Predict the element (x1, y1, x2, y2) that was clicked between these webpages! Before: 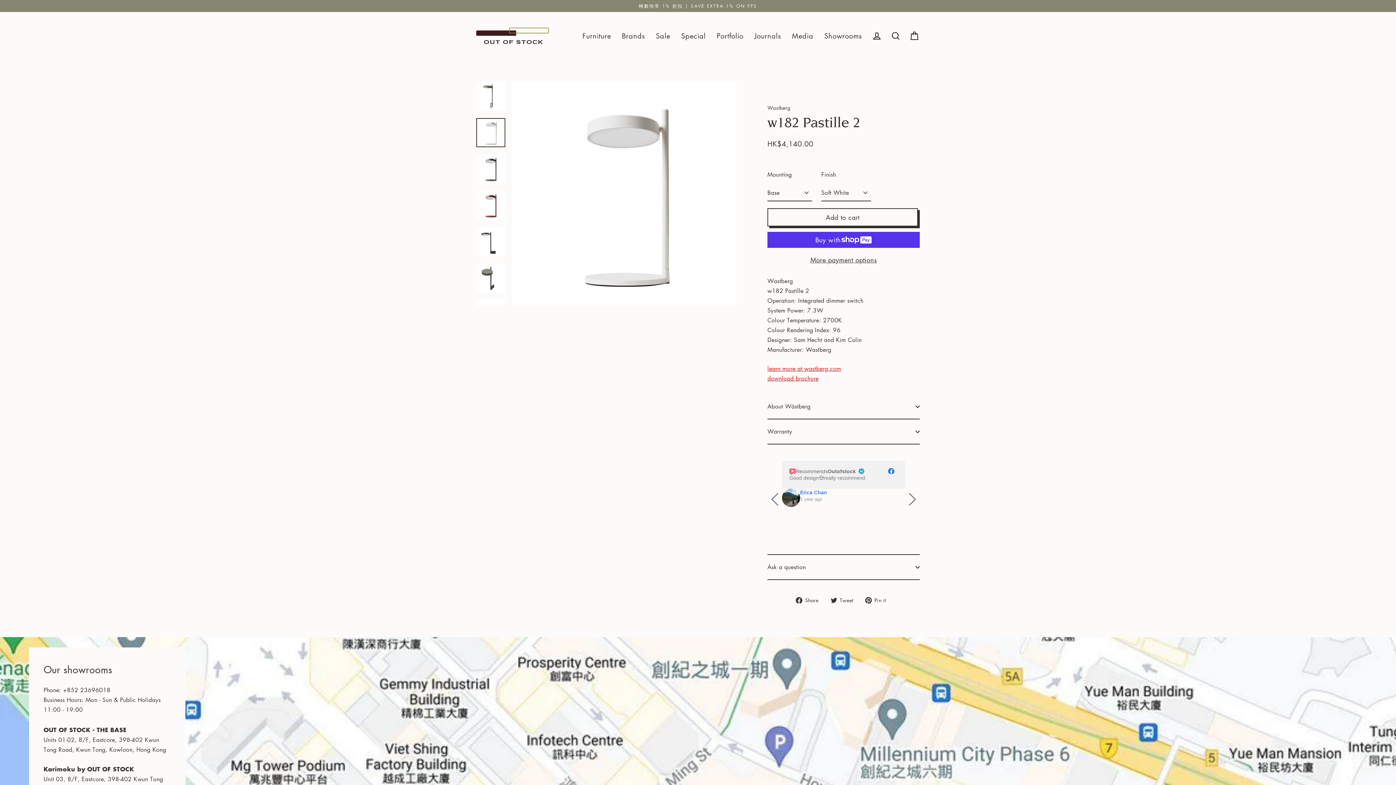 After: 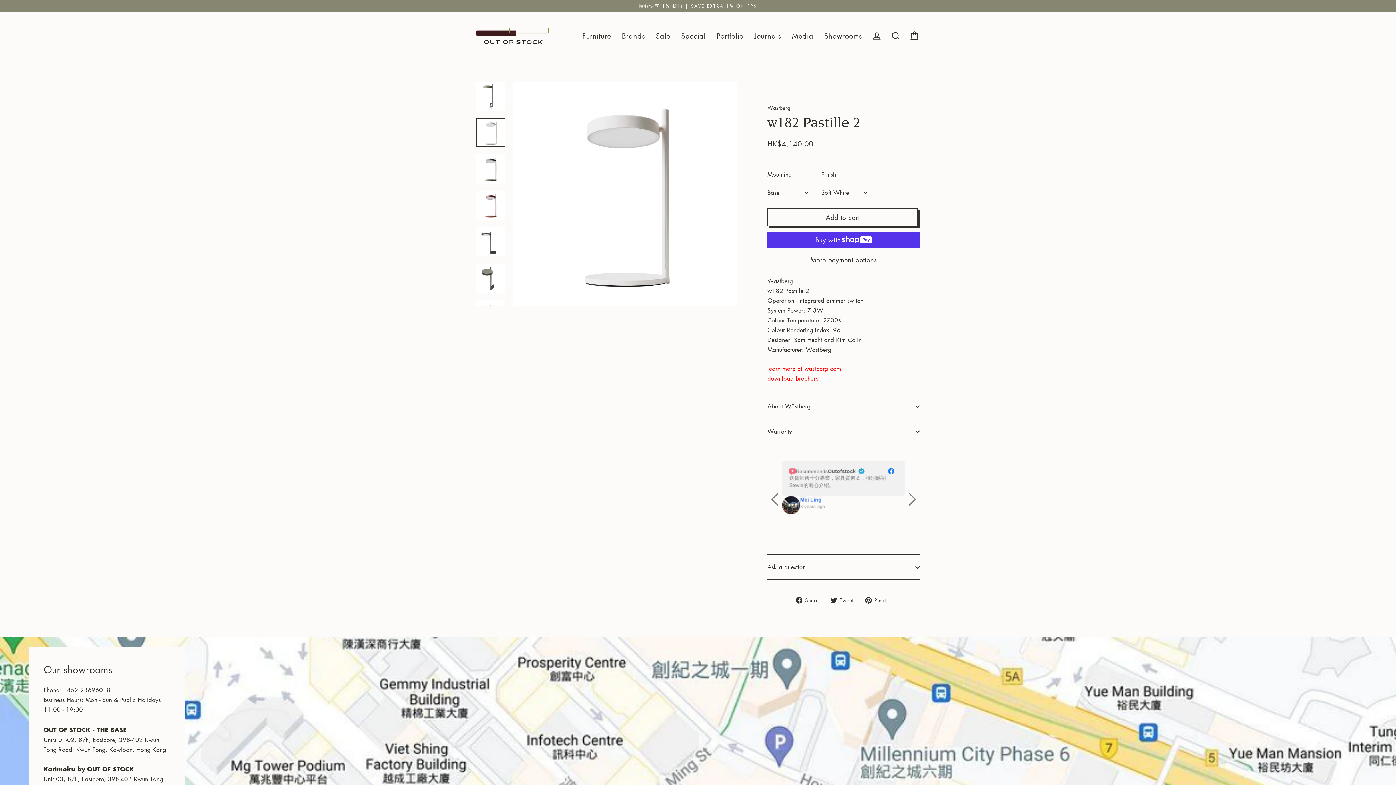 Action: bbox: (830, 595, 858, 604) label:  Tweet
Tweet on Twitter